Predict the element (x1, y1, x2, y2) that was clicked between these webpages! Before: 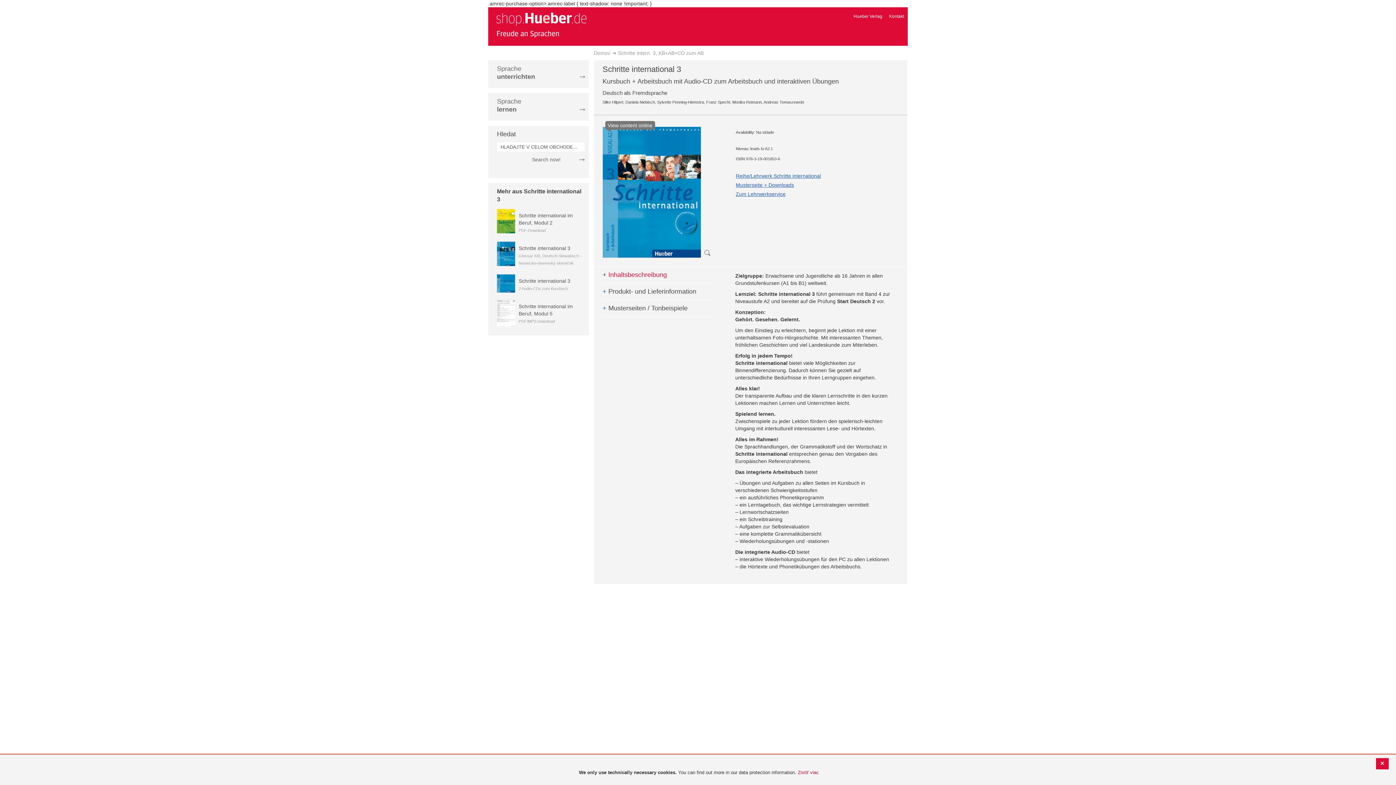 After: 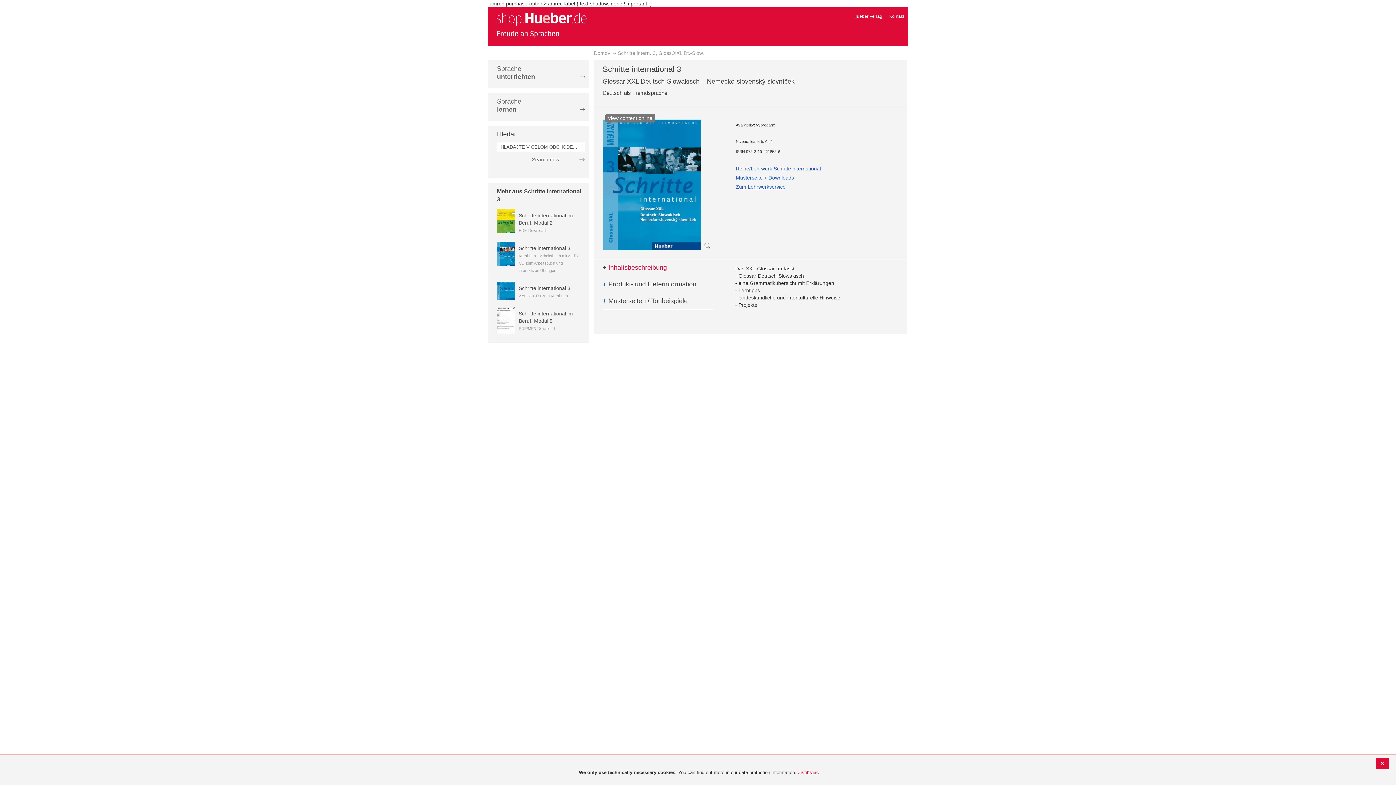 Action: bbox: (518, 245, 570, 251) label: Schritte international 3